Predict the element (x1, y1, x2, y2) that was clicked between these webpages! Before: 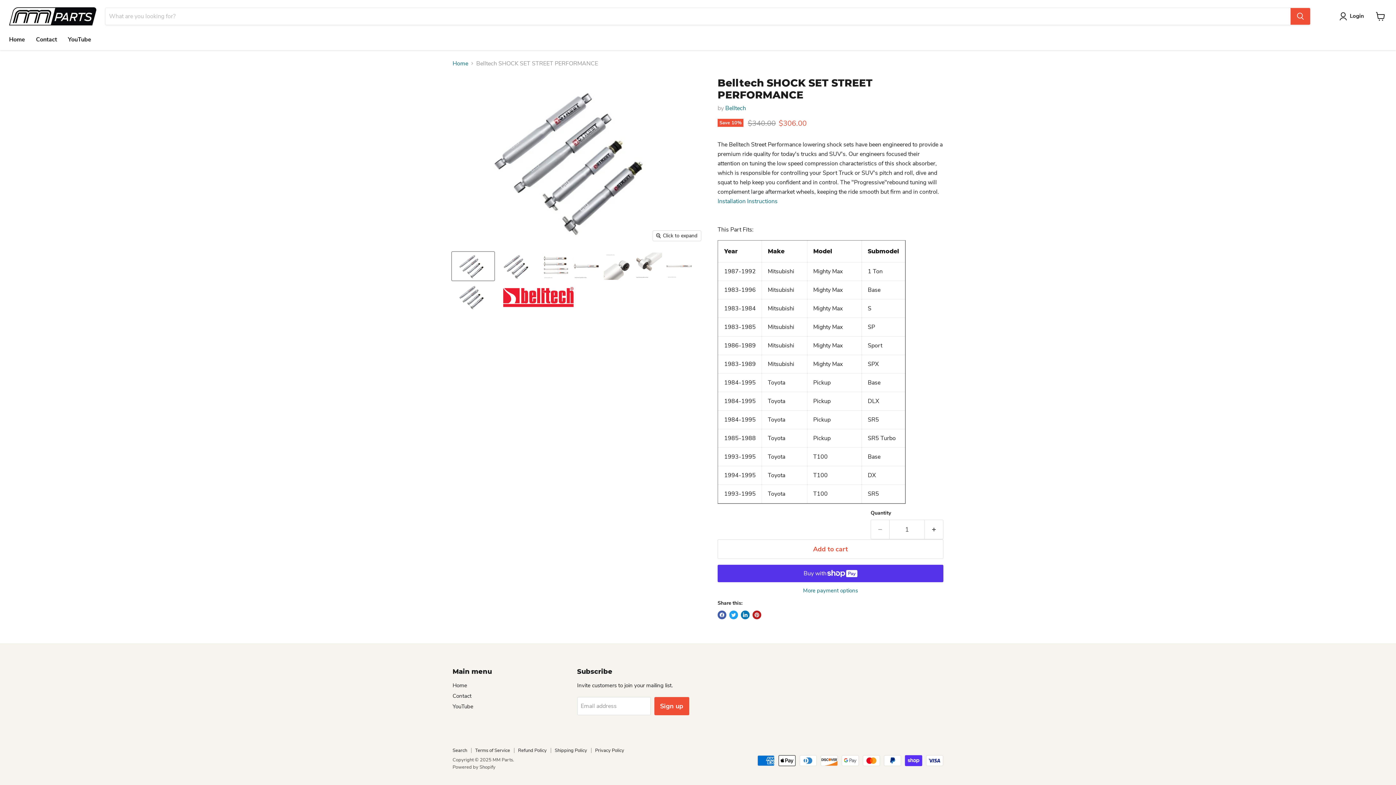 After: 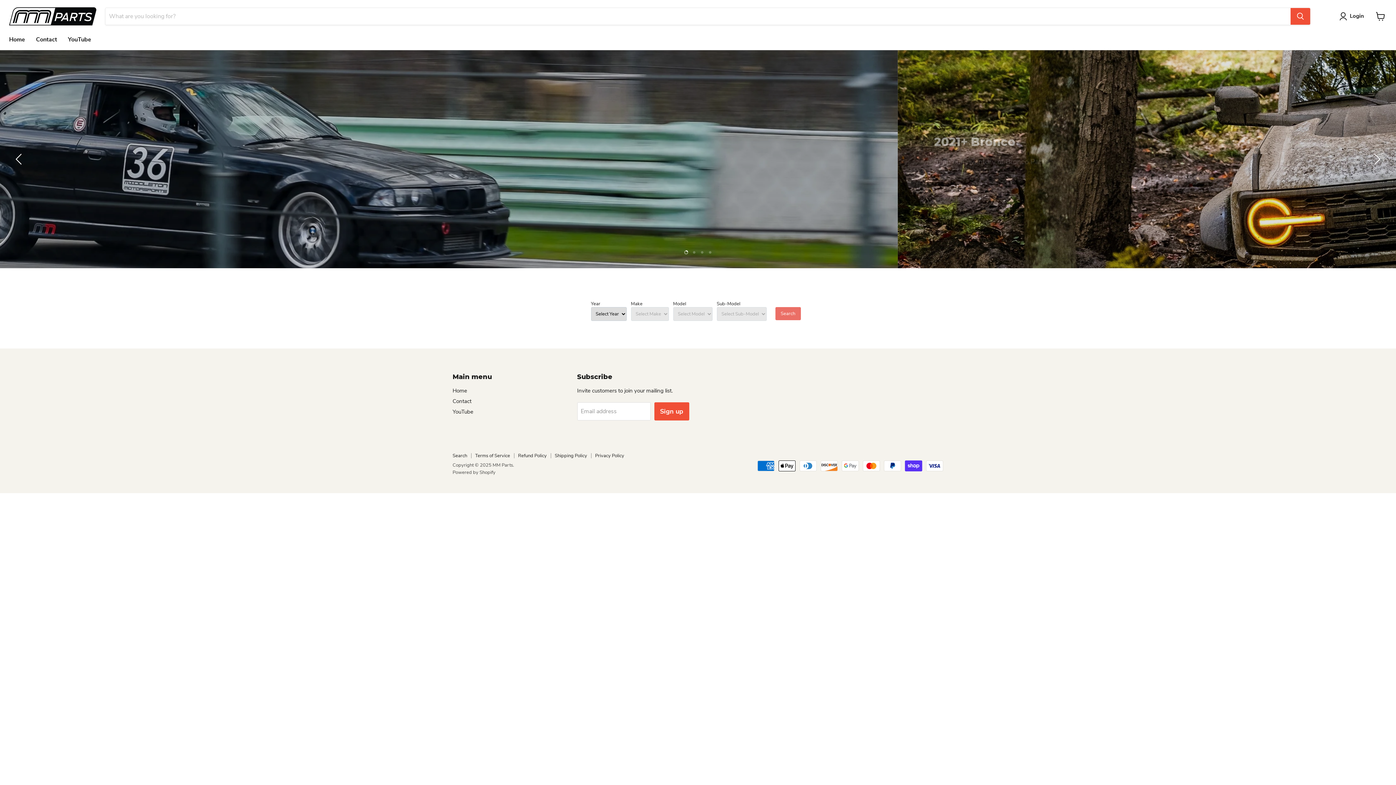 Action: bbox: (3, 31, 30, 47) label: Home